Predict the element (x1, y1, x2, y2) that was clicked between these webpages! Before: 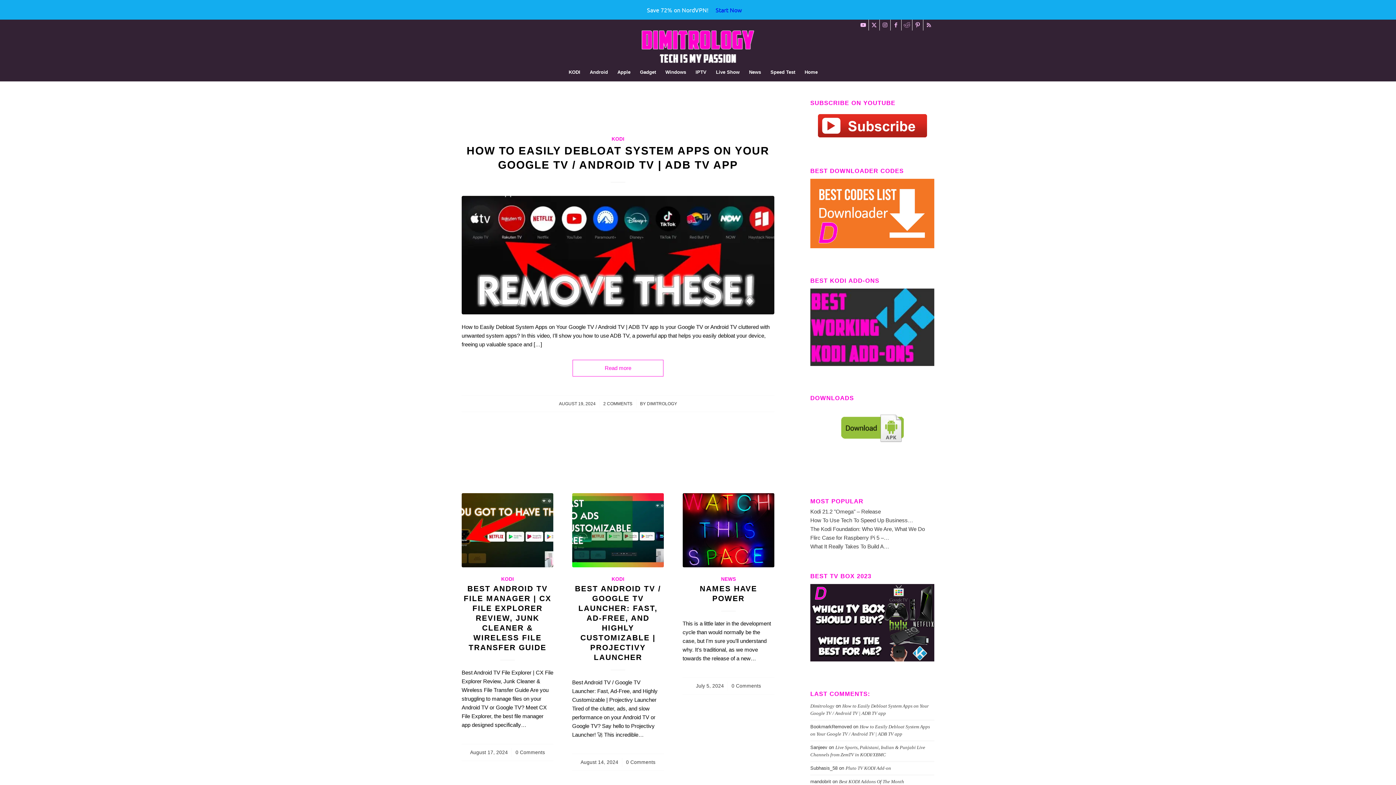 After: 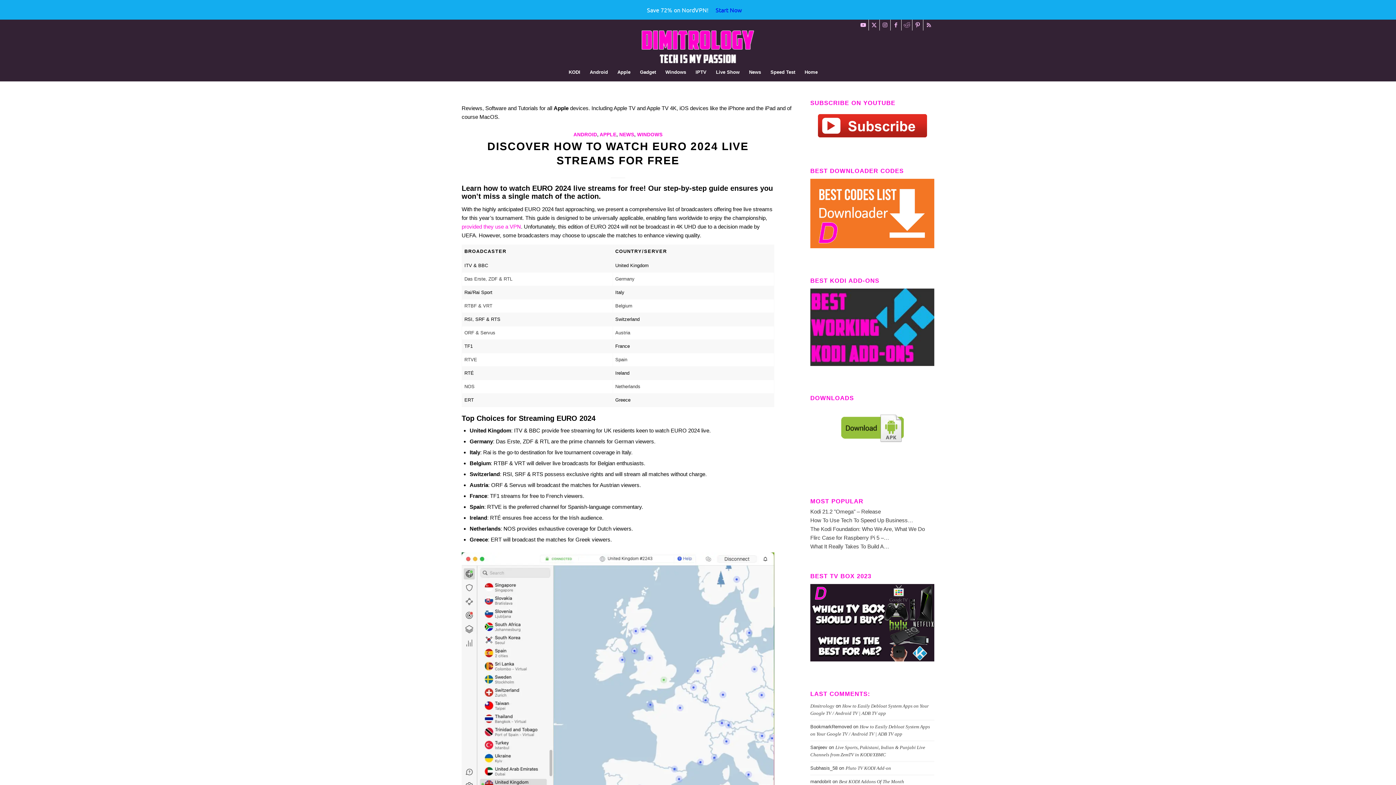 Action: label: Apple bbox: (612, 63, 635, 81)